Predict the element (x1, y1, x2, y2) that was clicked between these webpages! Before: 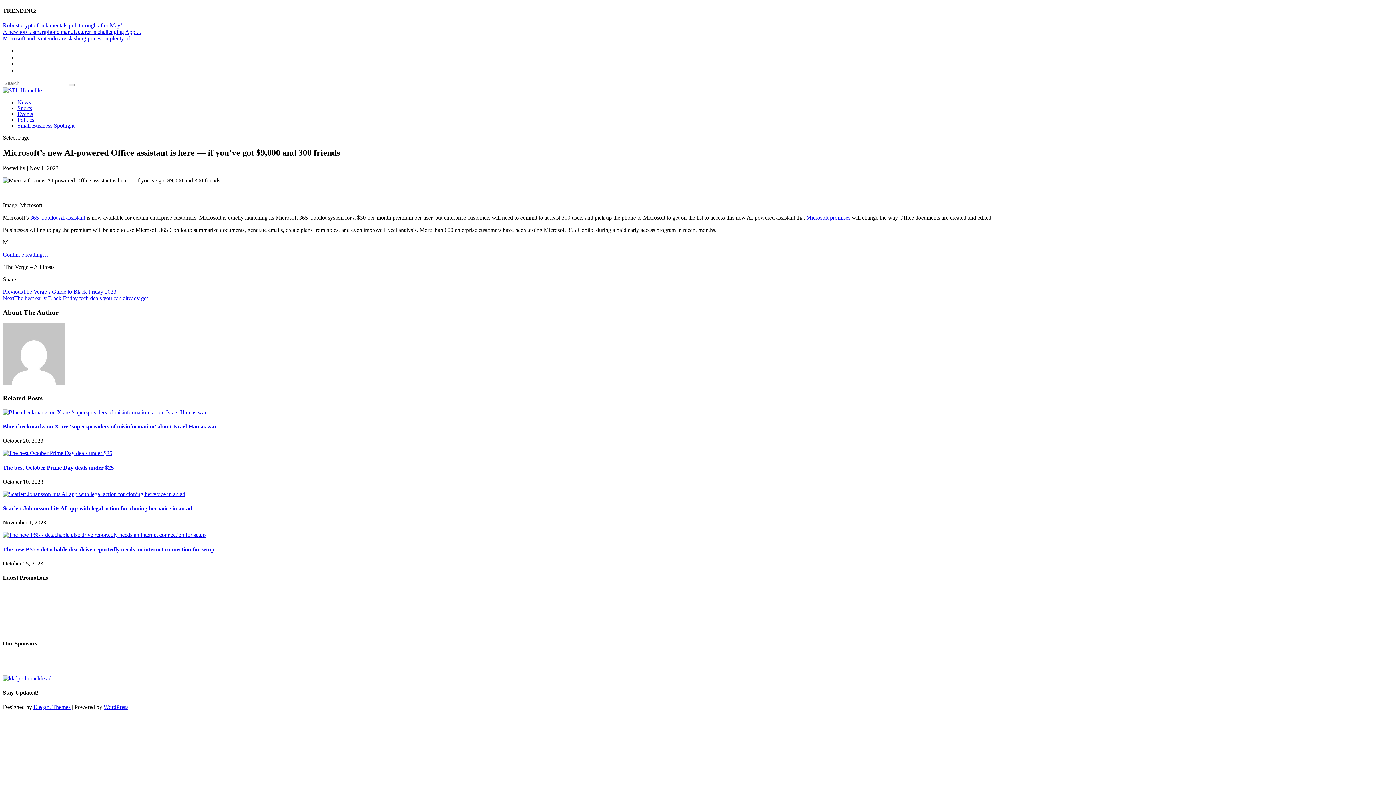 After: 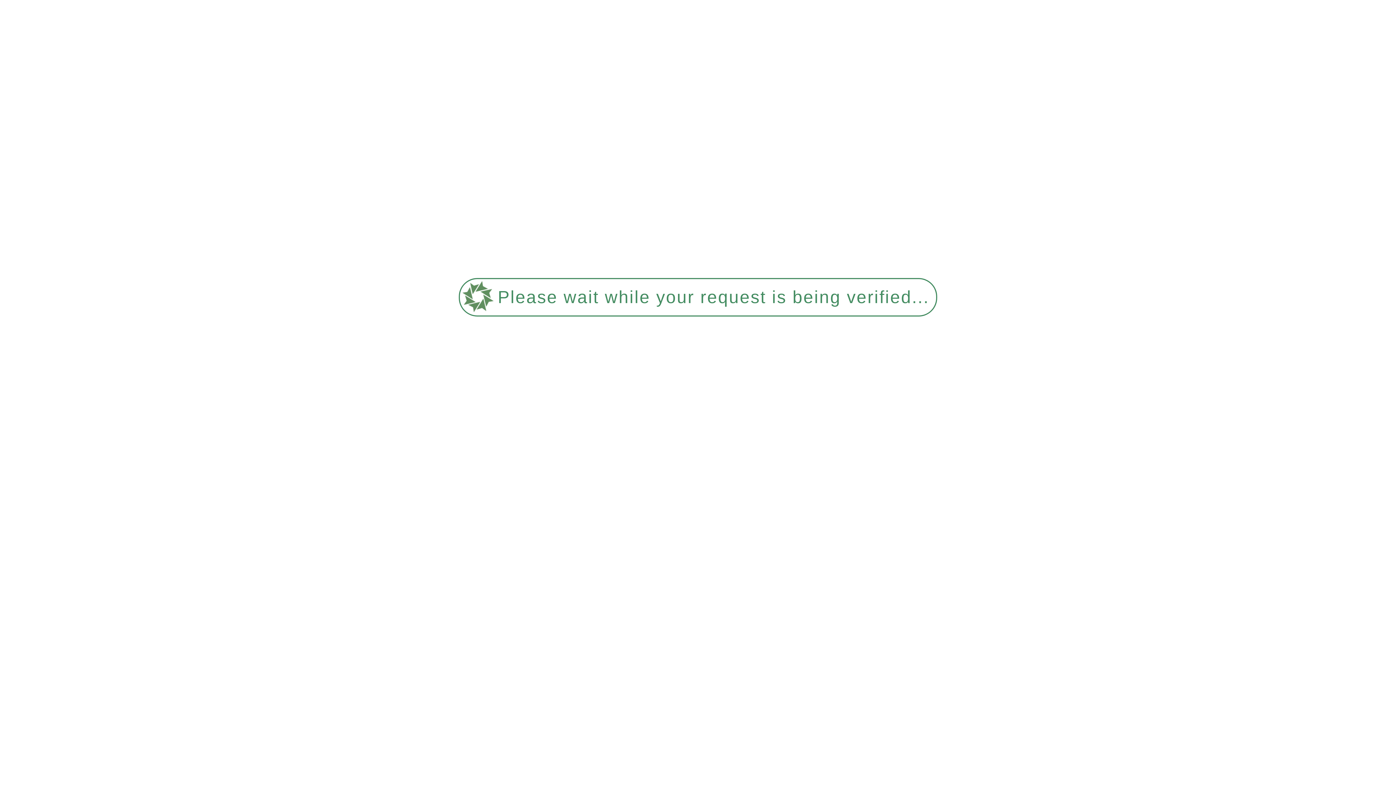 Action: label: Events bbox: (17, 110, 33, 116)